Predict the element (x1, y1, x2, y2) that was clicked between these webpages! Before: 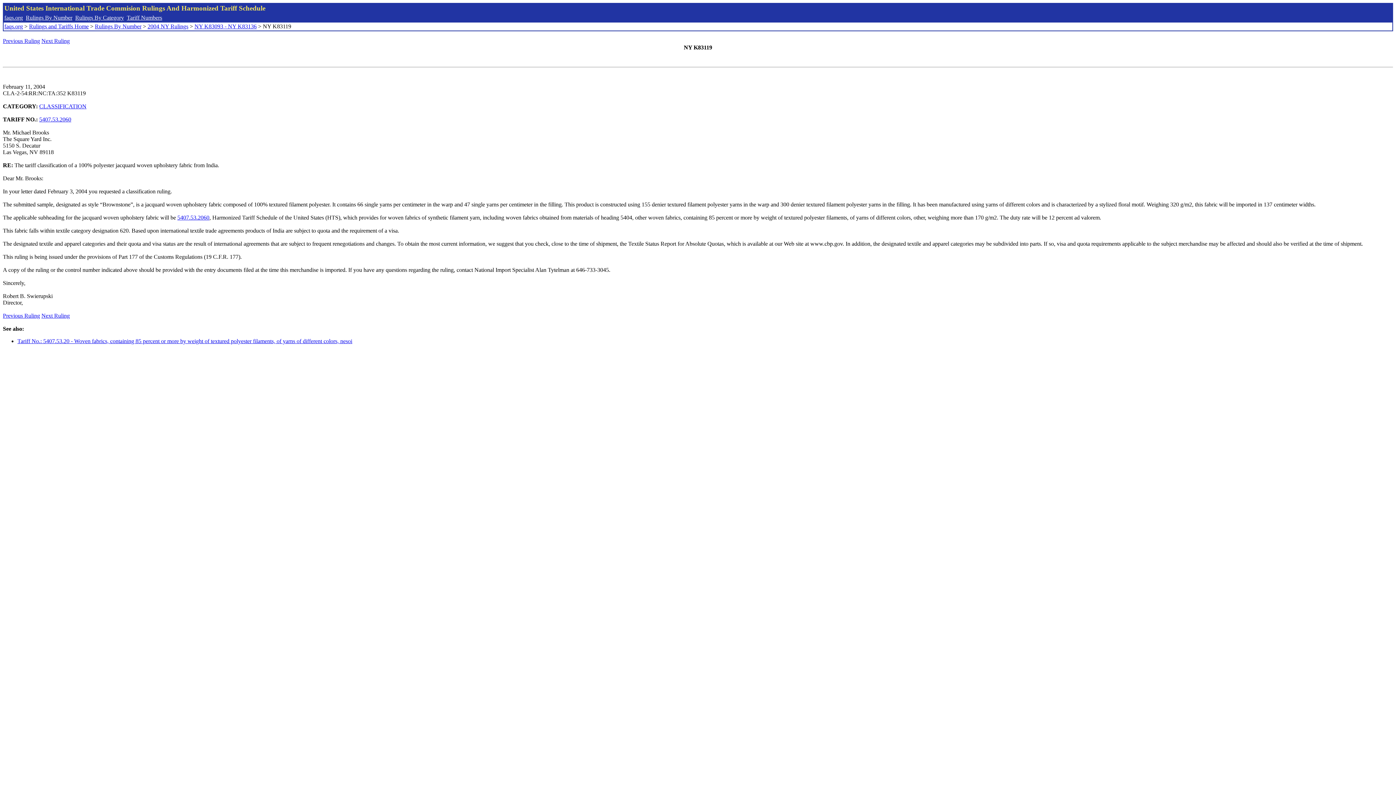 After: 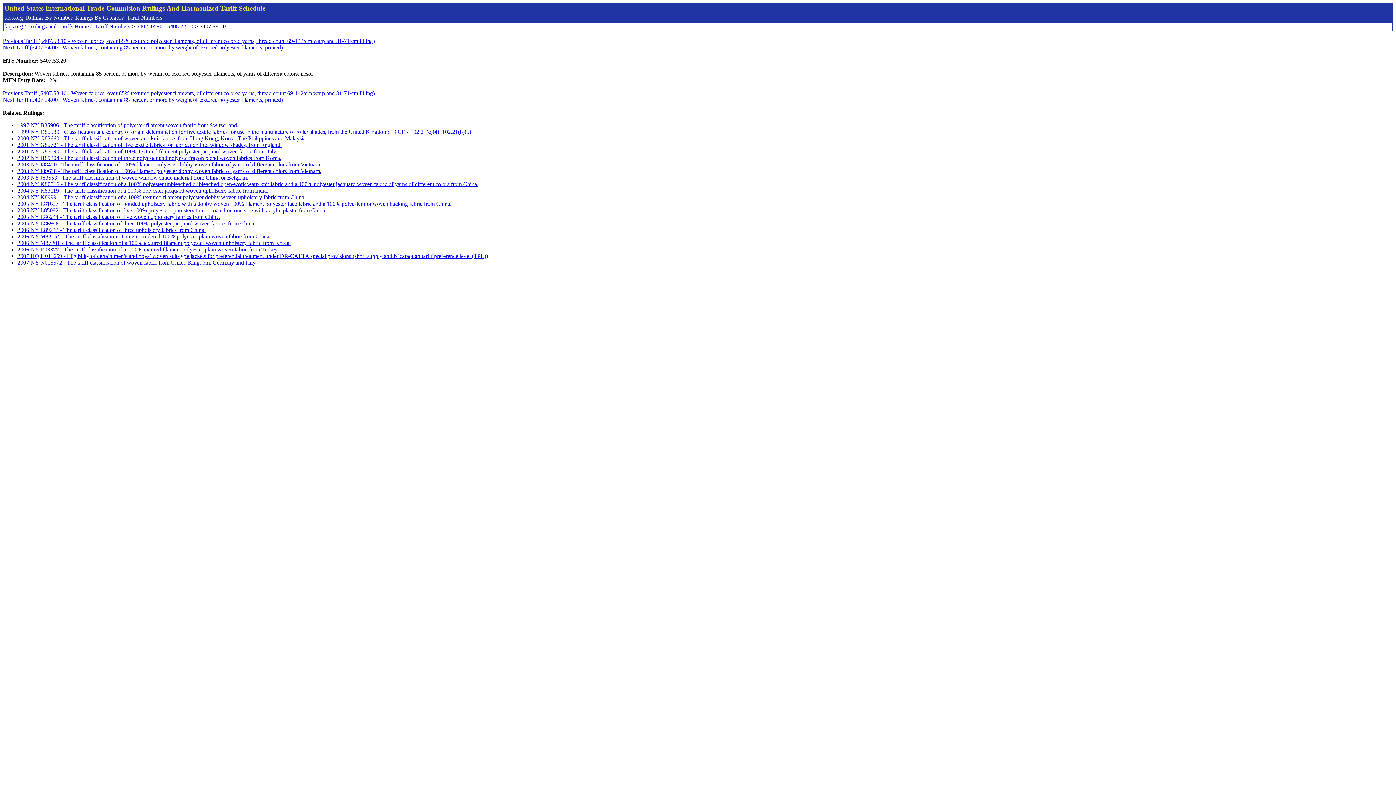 Action: label: 5407.53.2060 bbox: (39, 116, 71, 122)